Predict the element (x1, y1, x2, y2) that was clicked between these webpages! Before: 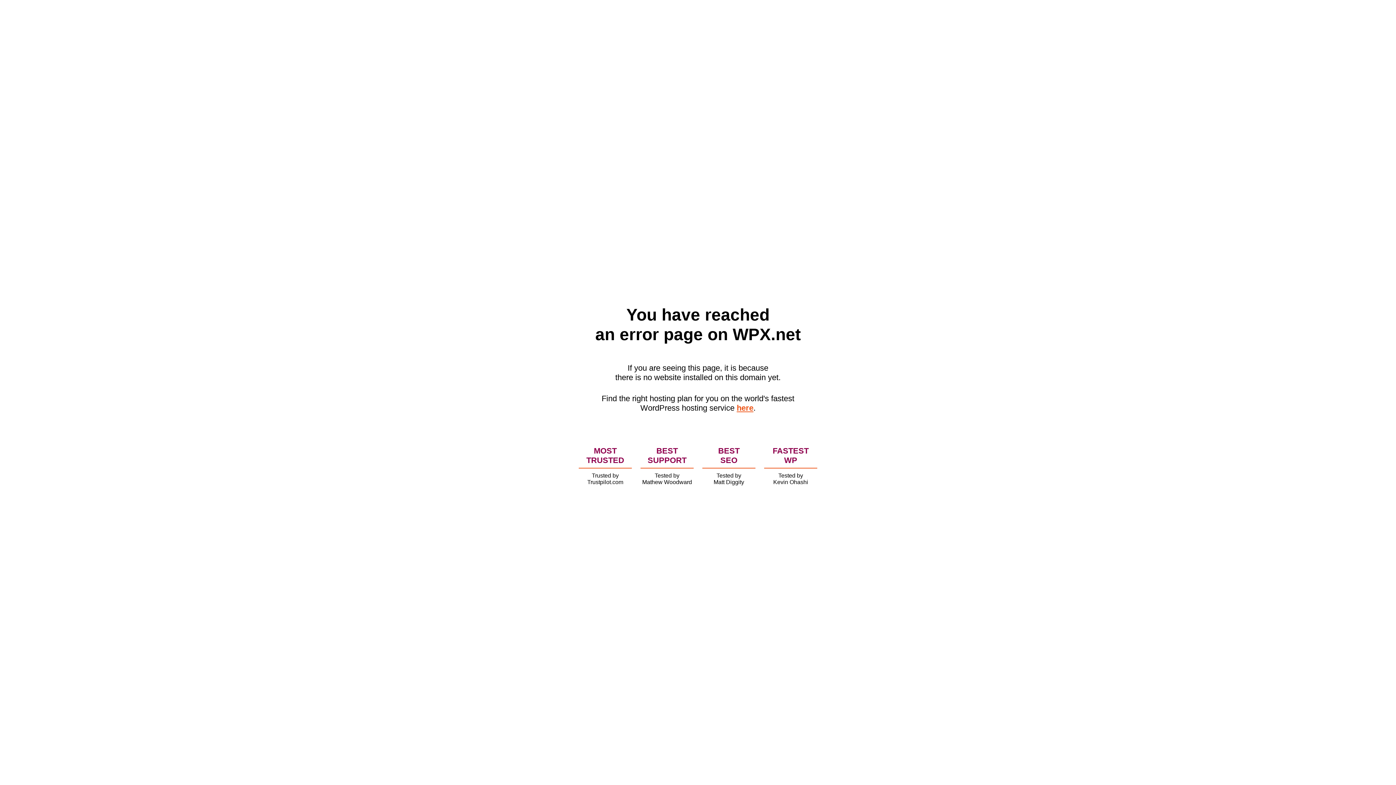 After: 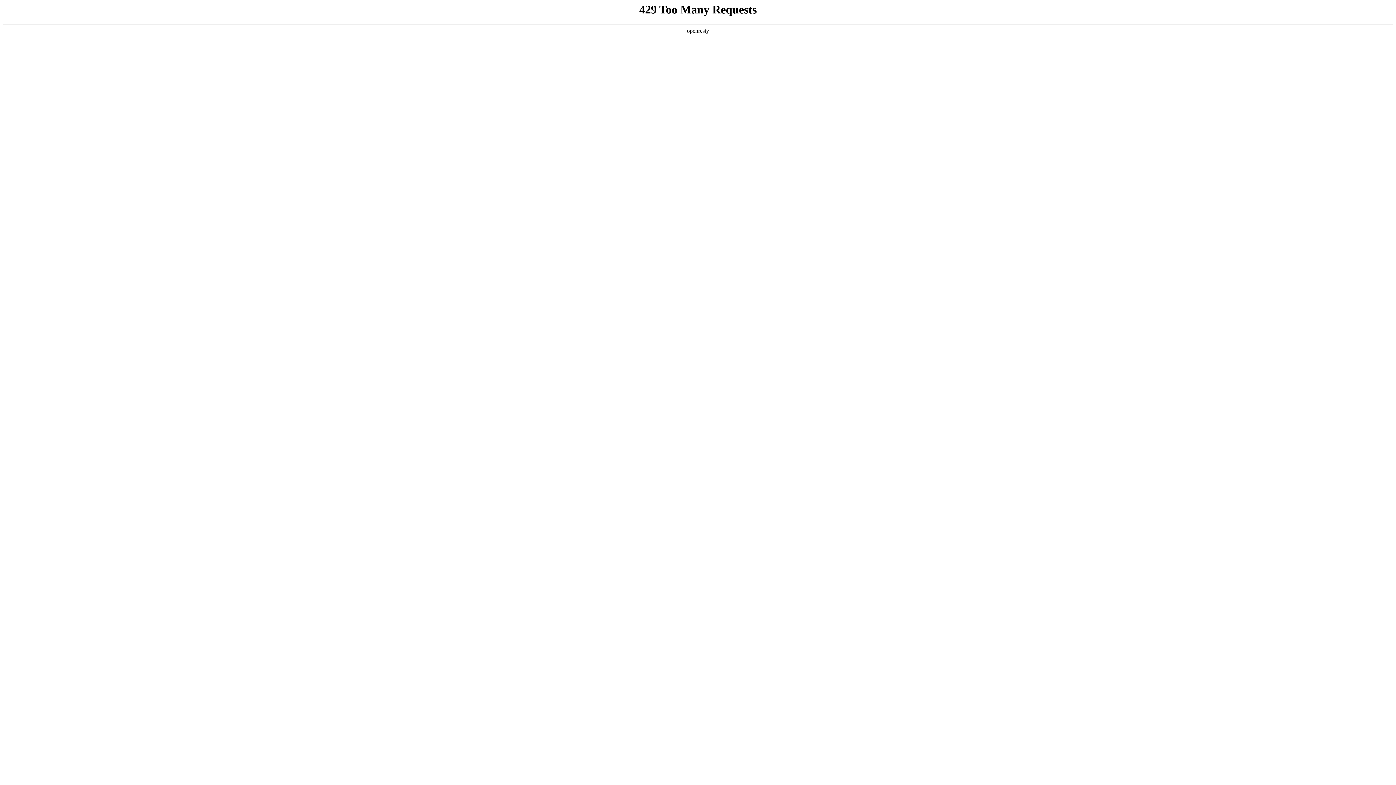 Action: label: here bbox: (736, 403, 753, 412)